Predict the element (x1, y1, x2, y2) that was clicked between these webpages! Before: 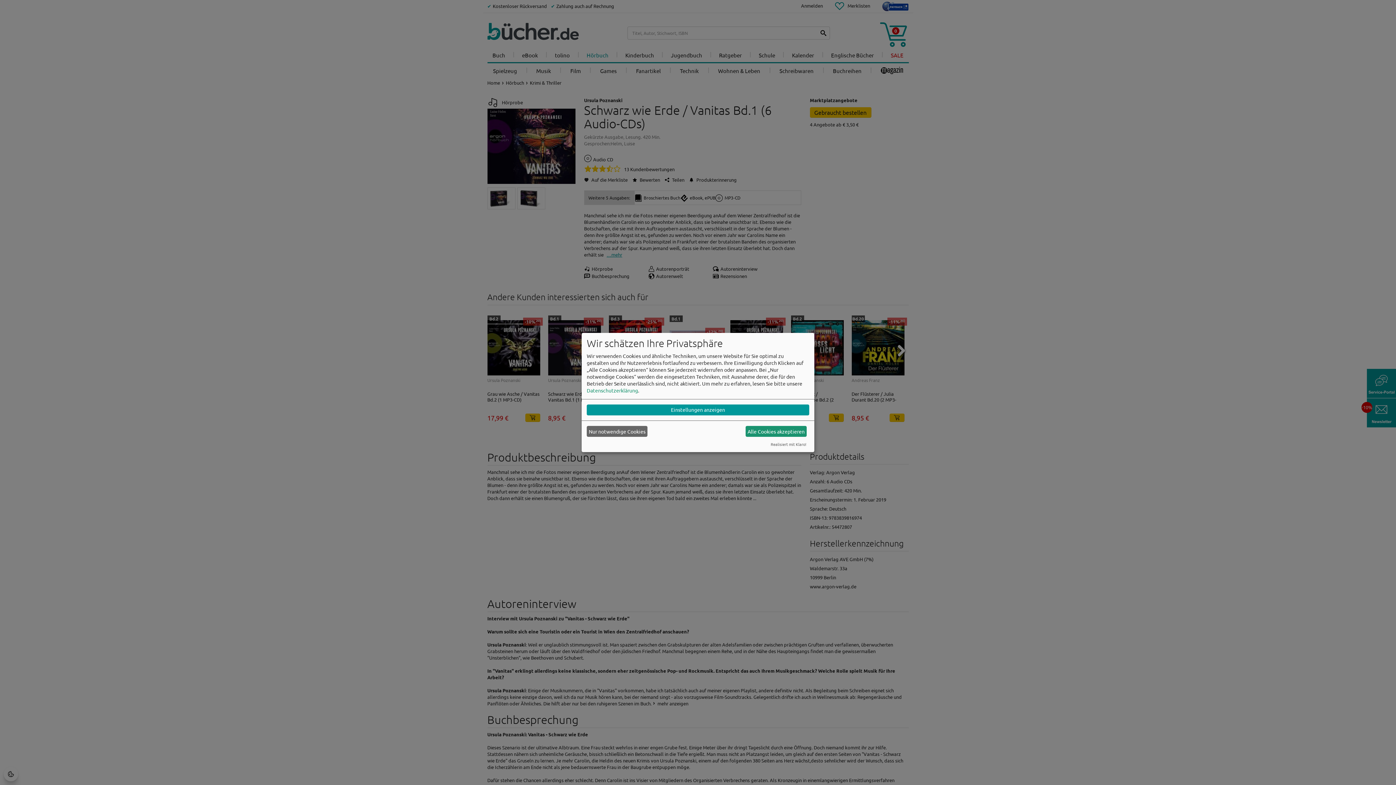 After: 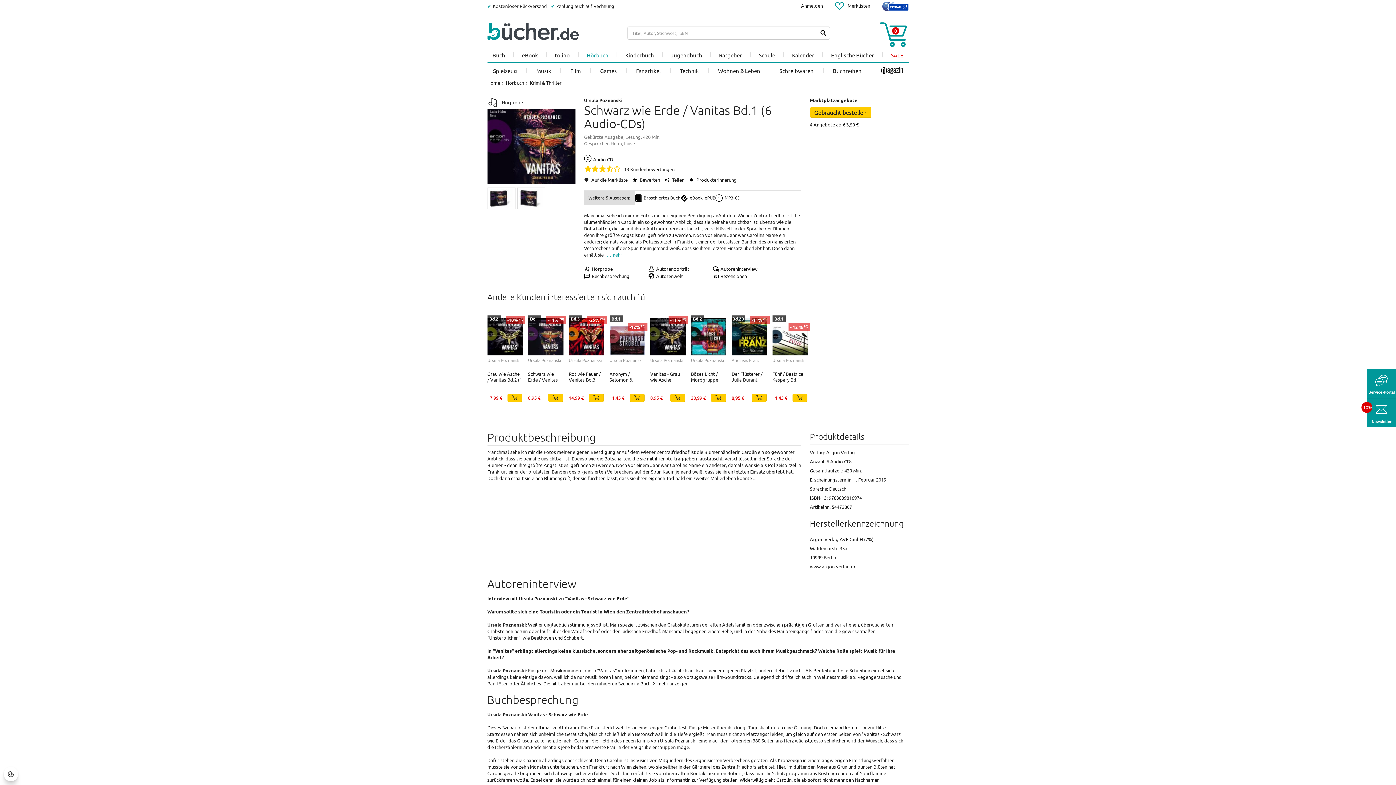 Action: label: Alle Cookies akzeptieren bbox: (745, 426, 806, 437)